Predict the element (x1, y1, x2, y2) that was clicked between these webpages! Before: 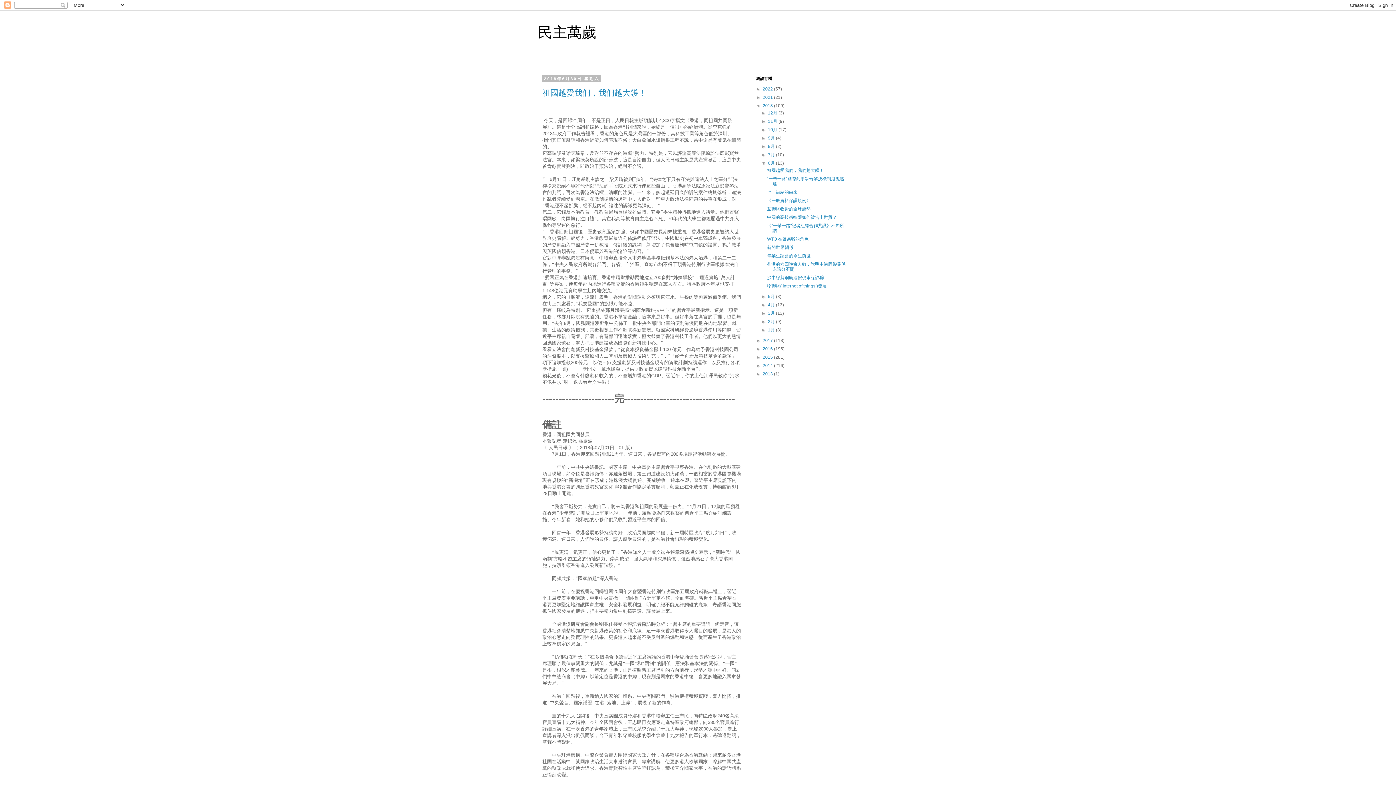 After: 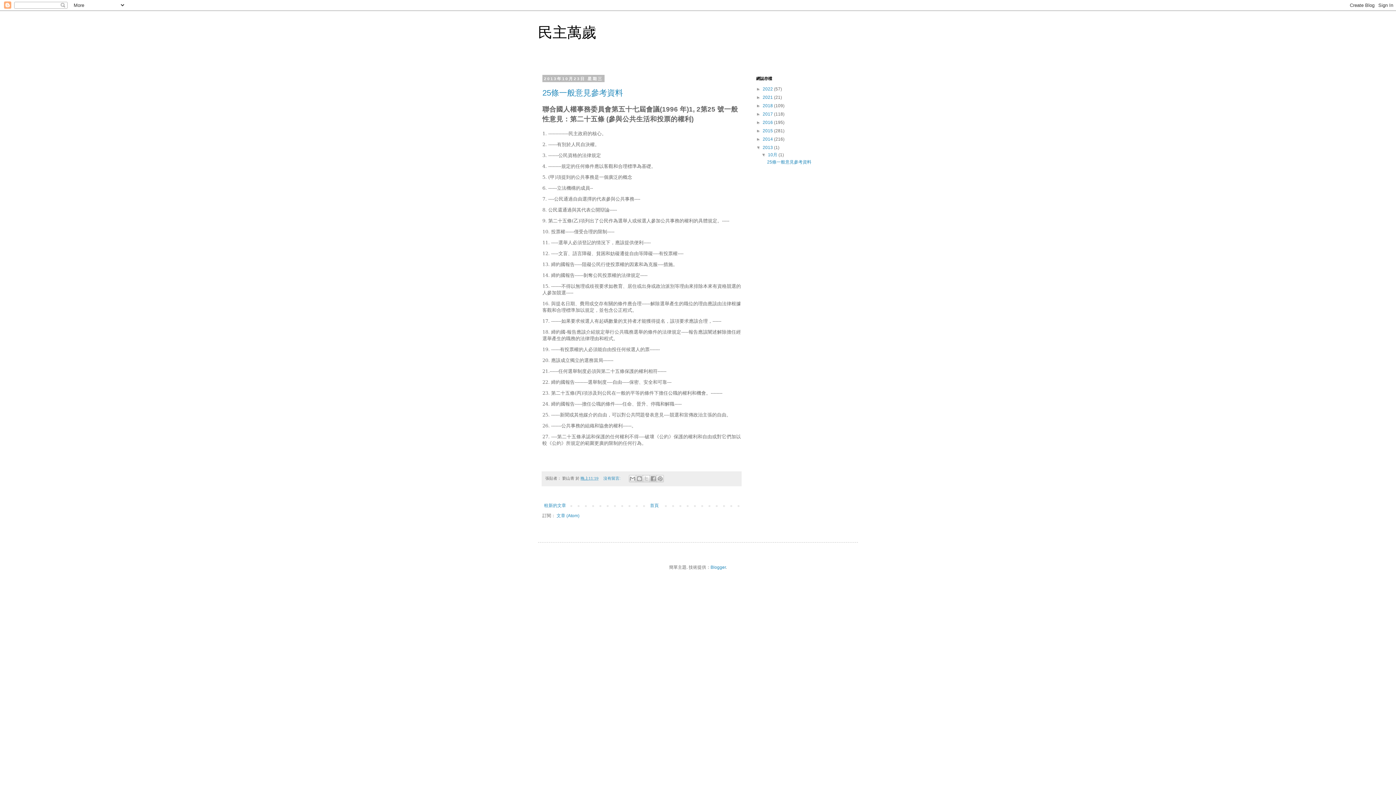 Action: label: 2013  bbox: (762, 371, 774, 376)